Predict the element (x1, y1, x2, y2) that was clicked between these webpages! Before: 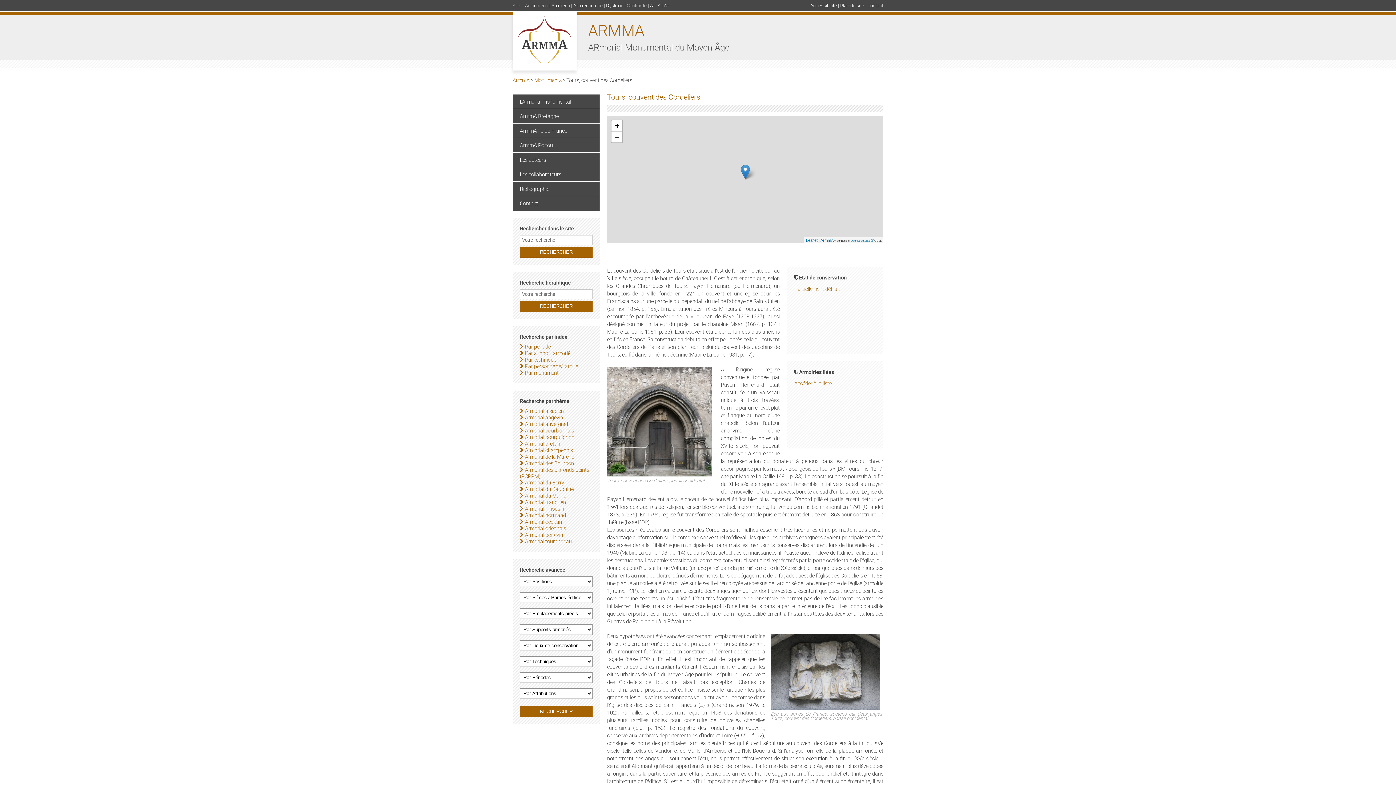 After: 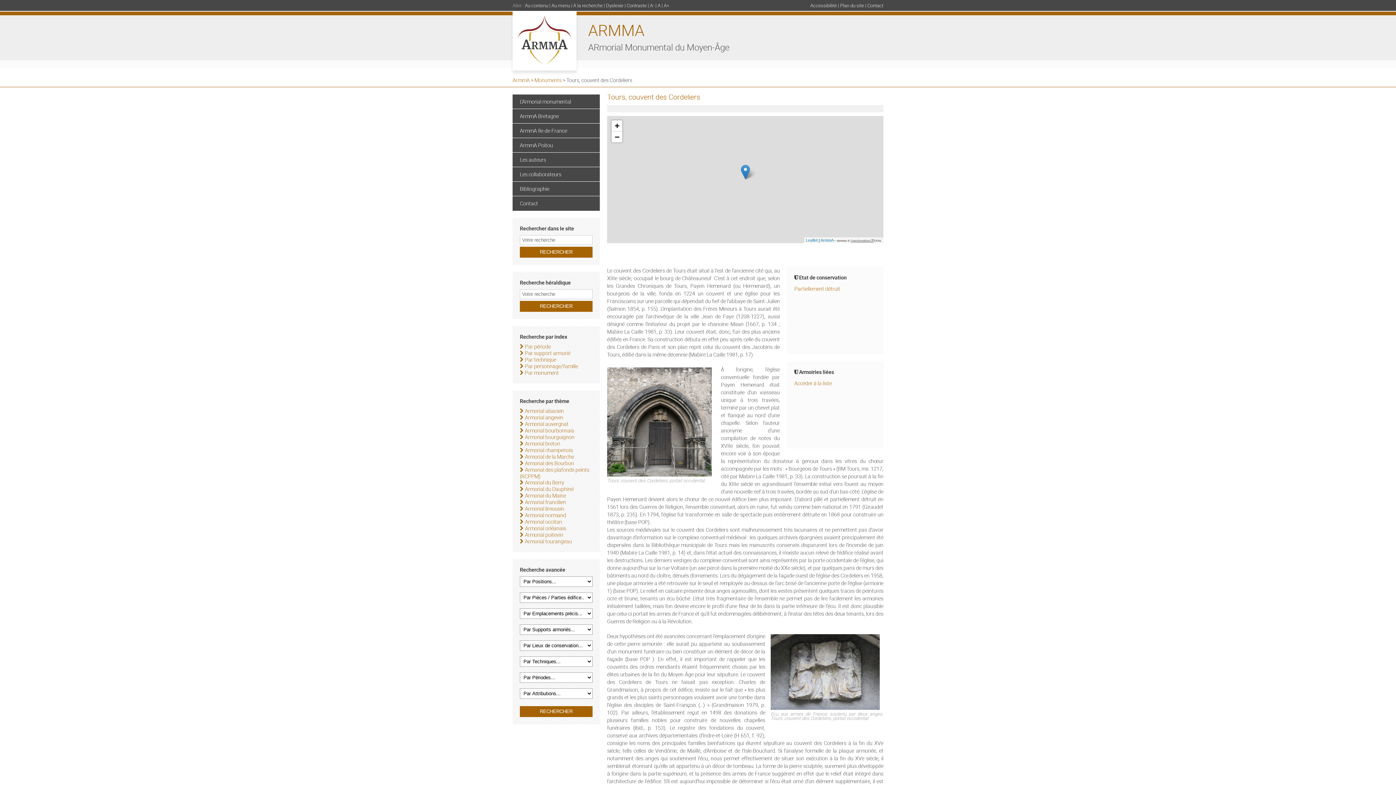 Action: bbox: (850, 239, 873, 242) label: OpenStreetMap